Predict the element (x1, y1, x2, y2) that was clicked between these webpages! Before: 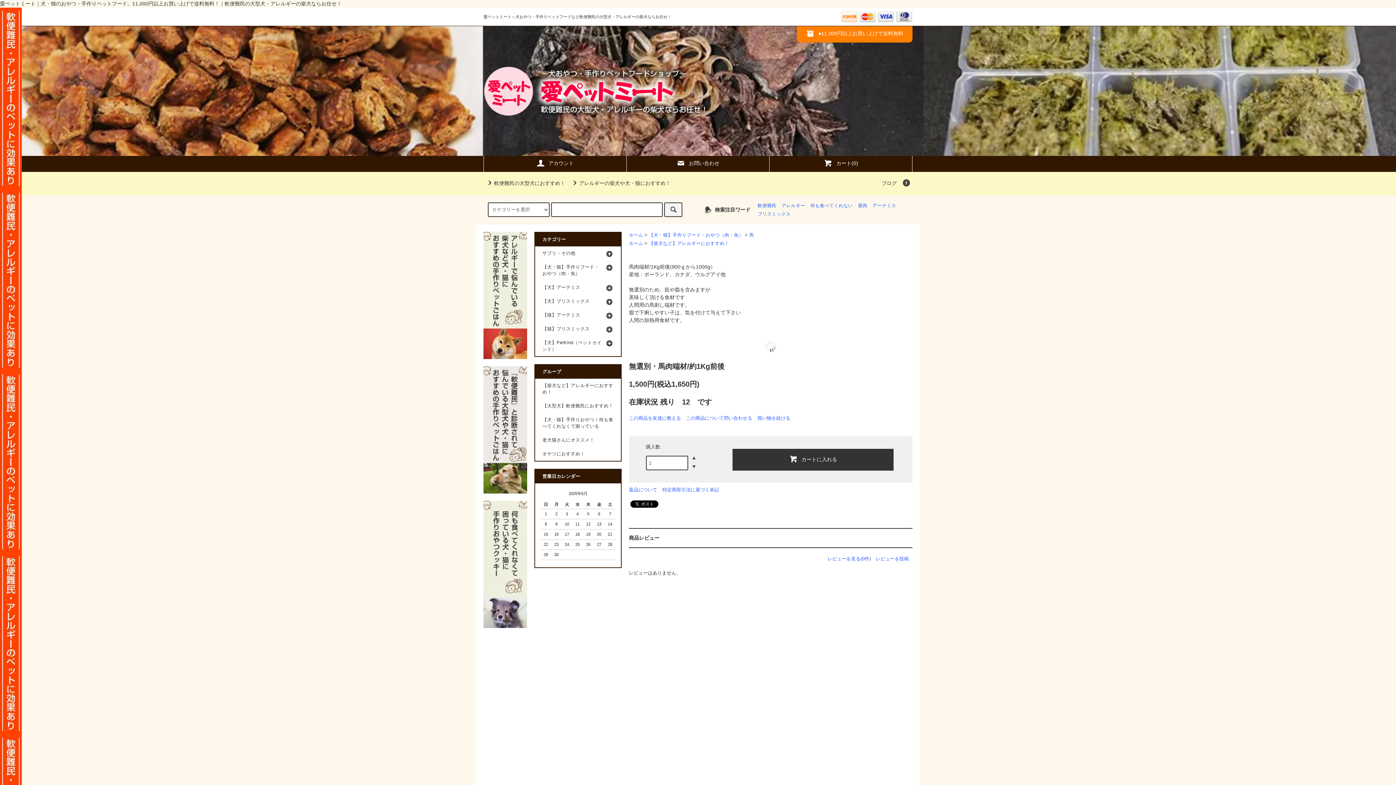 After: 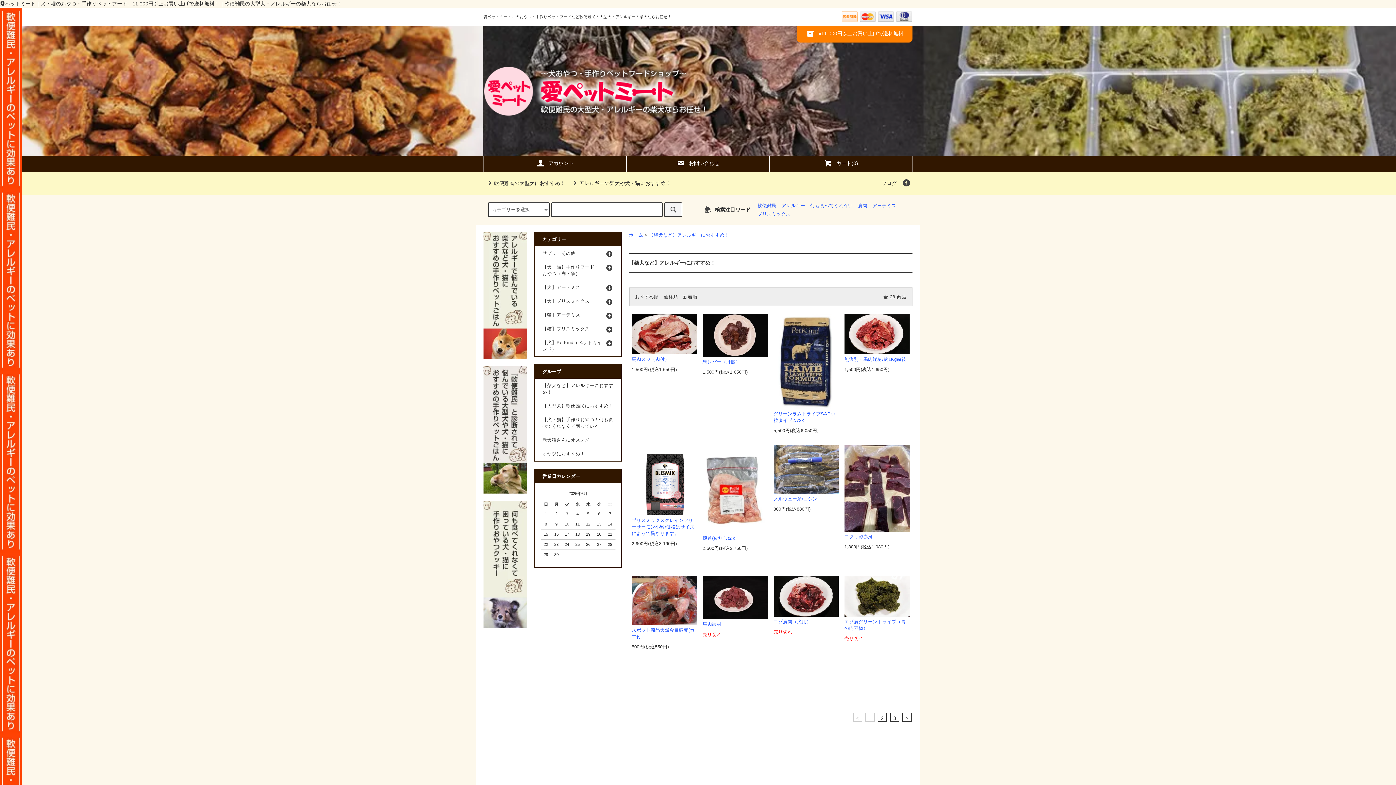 Action: bbox: (649, 241, 729, 246) label: 【柴犬など】アレルギーにおすすめ！